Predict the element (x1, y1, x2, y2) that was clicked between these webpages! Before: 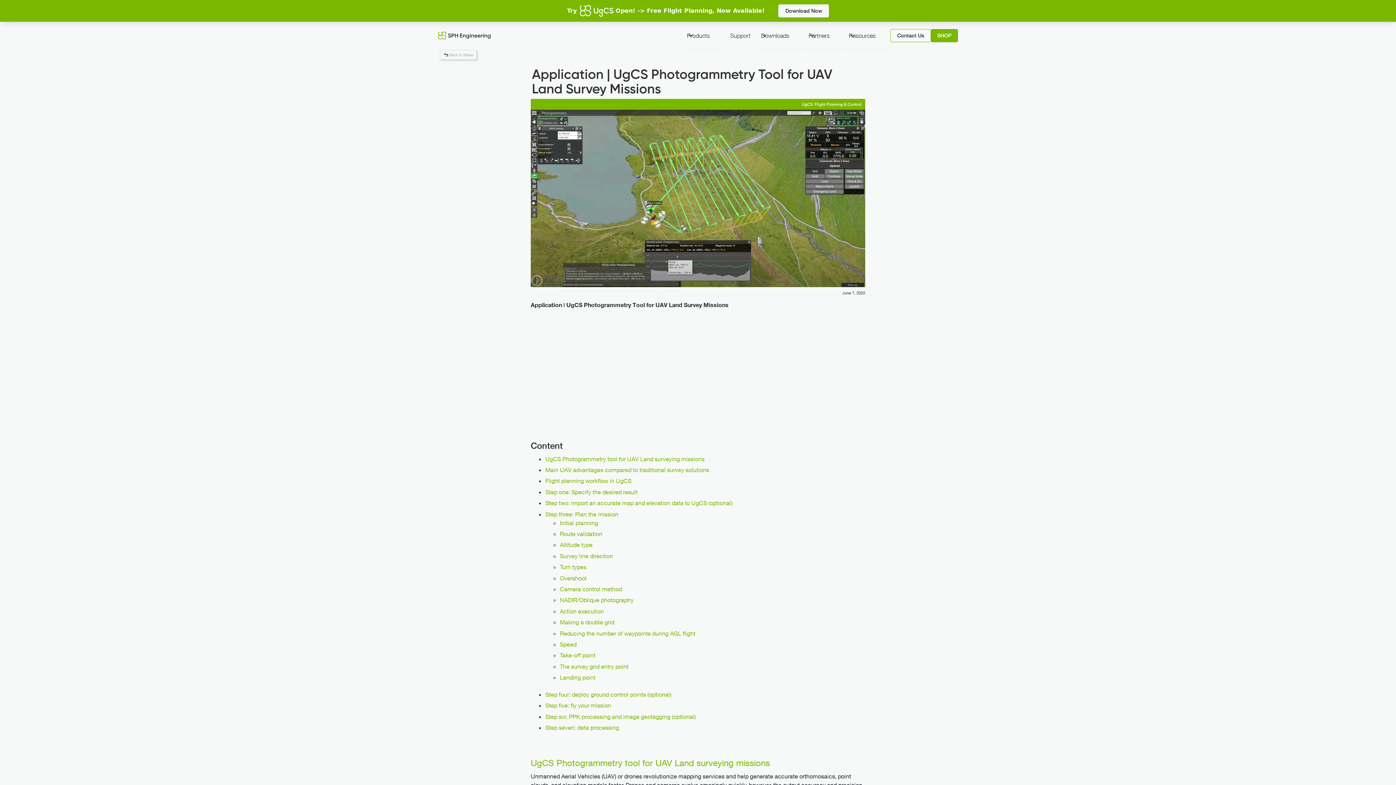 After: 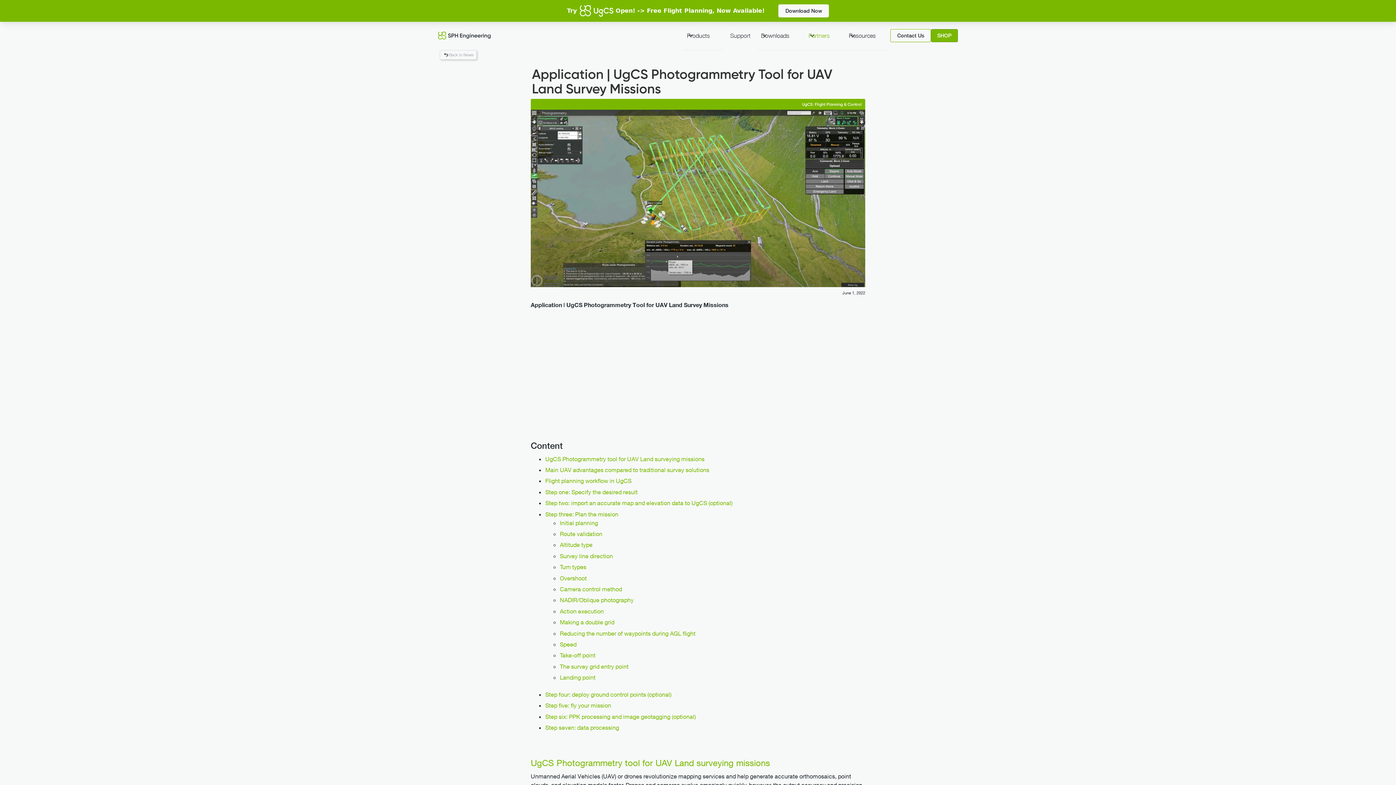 Action: label: Partners bbox: (804, 21, 844, 49)